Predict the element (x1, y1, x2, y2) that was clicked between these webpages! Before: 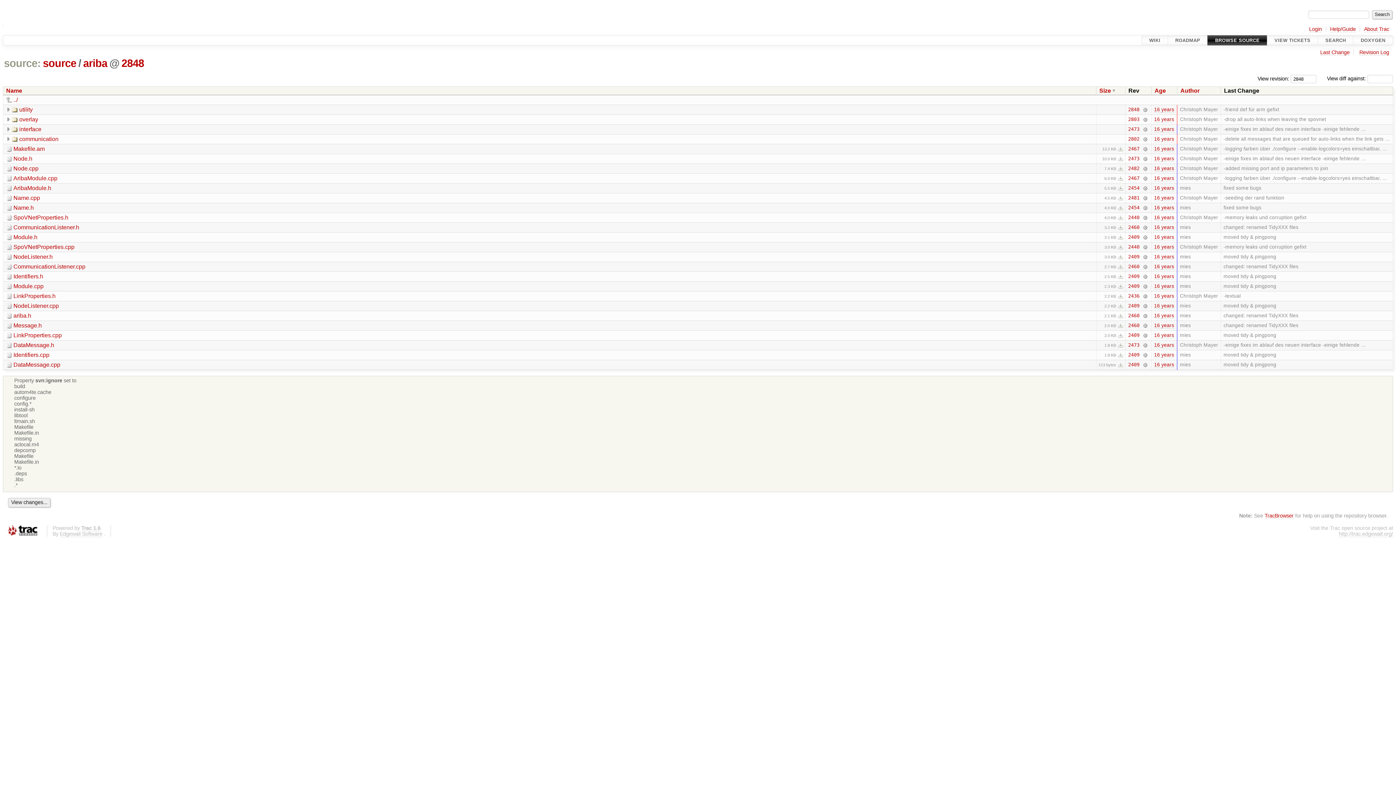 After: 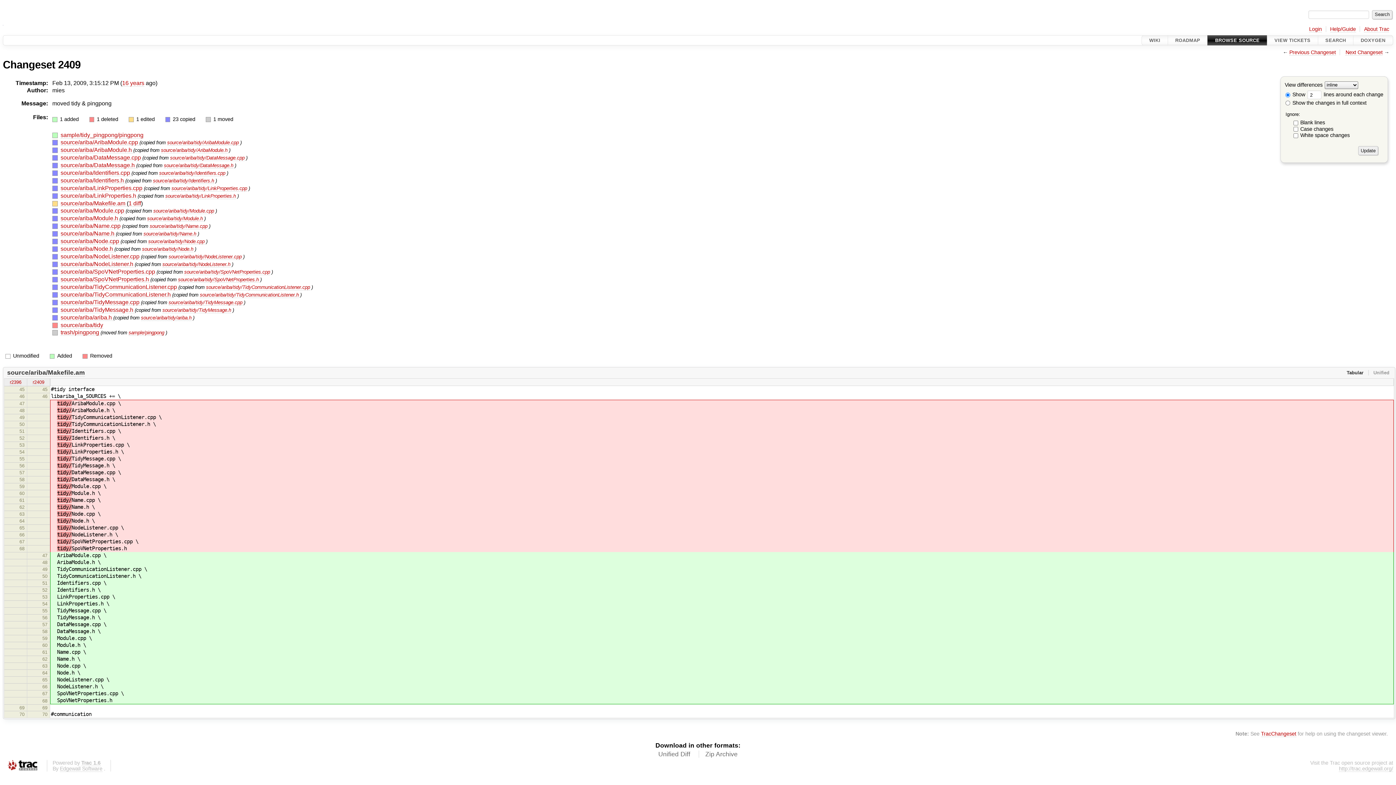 Action: bbox: (1142, 283, 1147, 288) label:  